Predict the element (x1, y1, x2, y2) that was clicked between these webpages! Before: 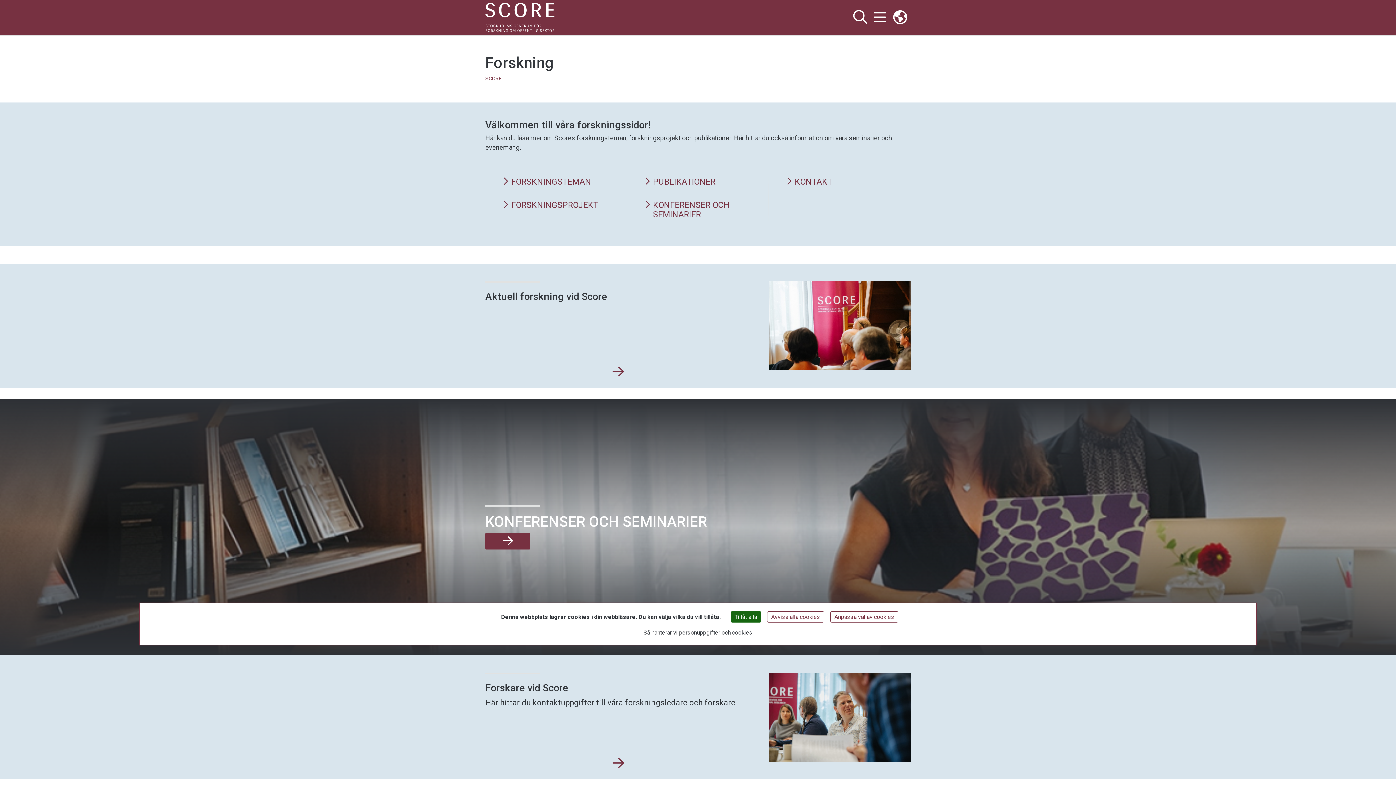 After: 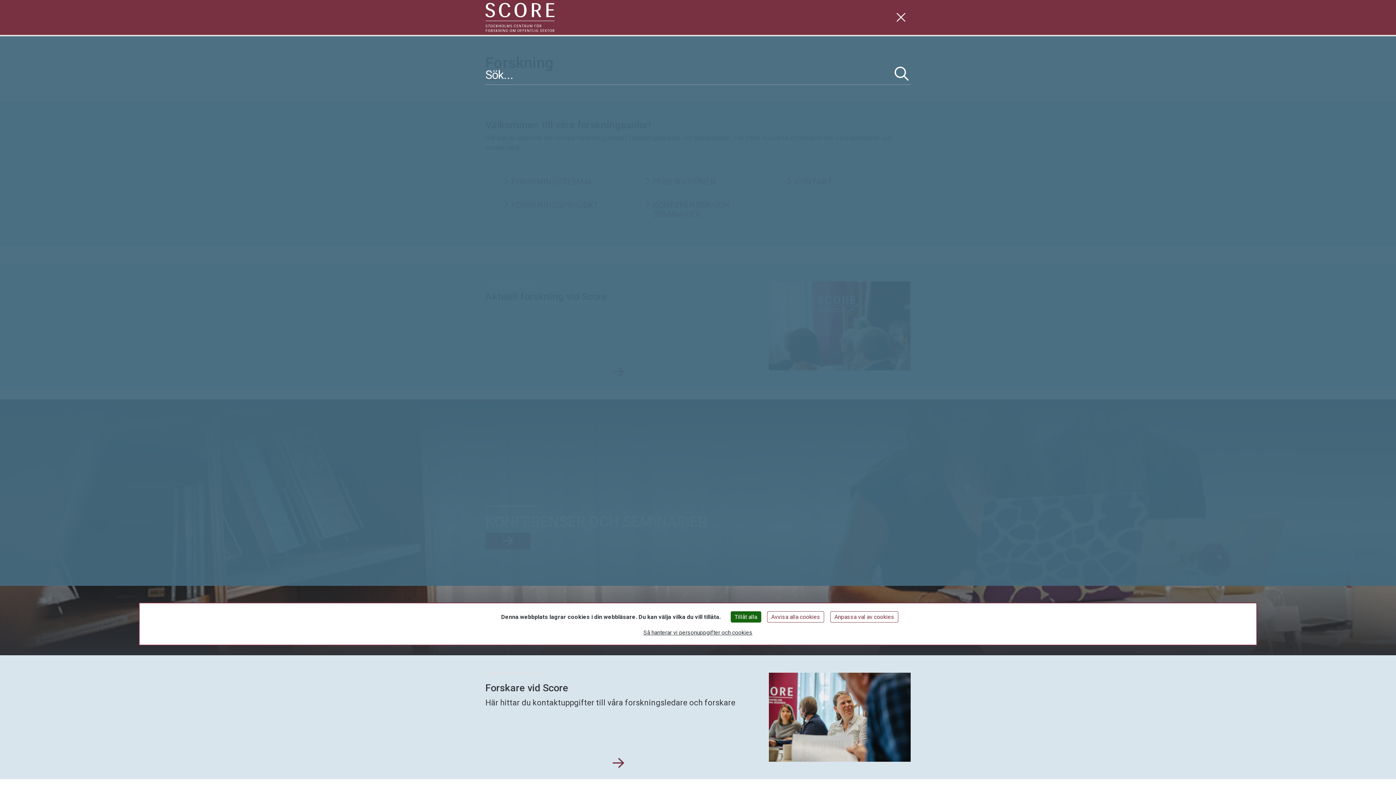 Action: label: Visa och dölj sök på webbplatsen bbox: (850, 8, 870, 26)